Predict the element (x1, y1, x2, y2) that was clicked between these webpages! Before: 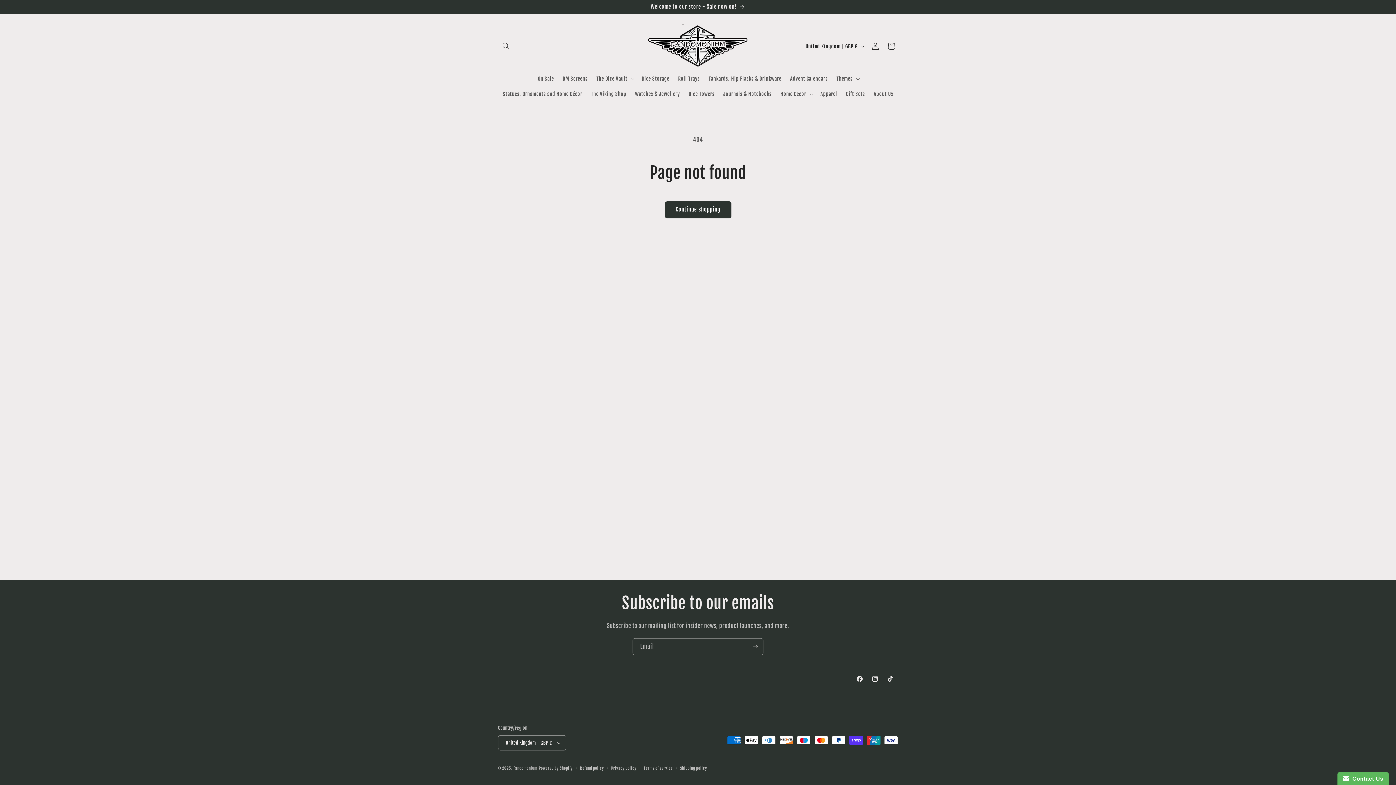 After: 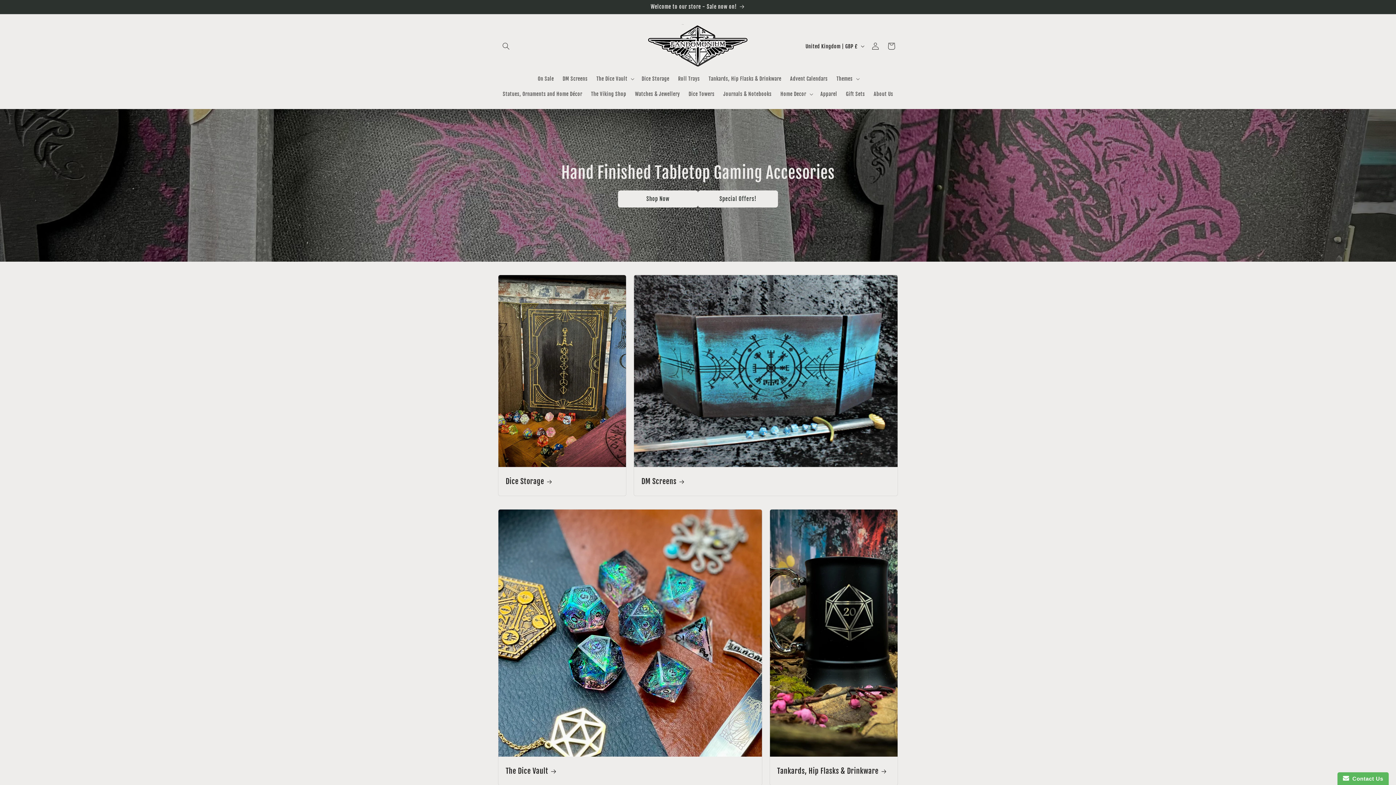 Action: label: Fandomonium bbox: (513, 766, 537, 771)